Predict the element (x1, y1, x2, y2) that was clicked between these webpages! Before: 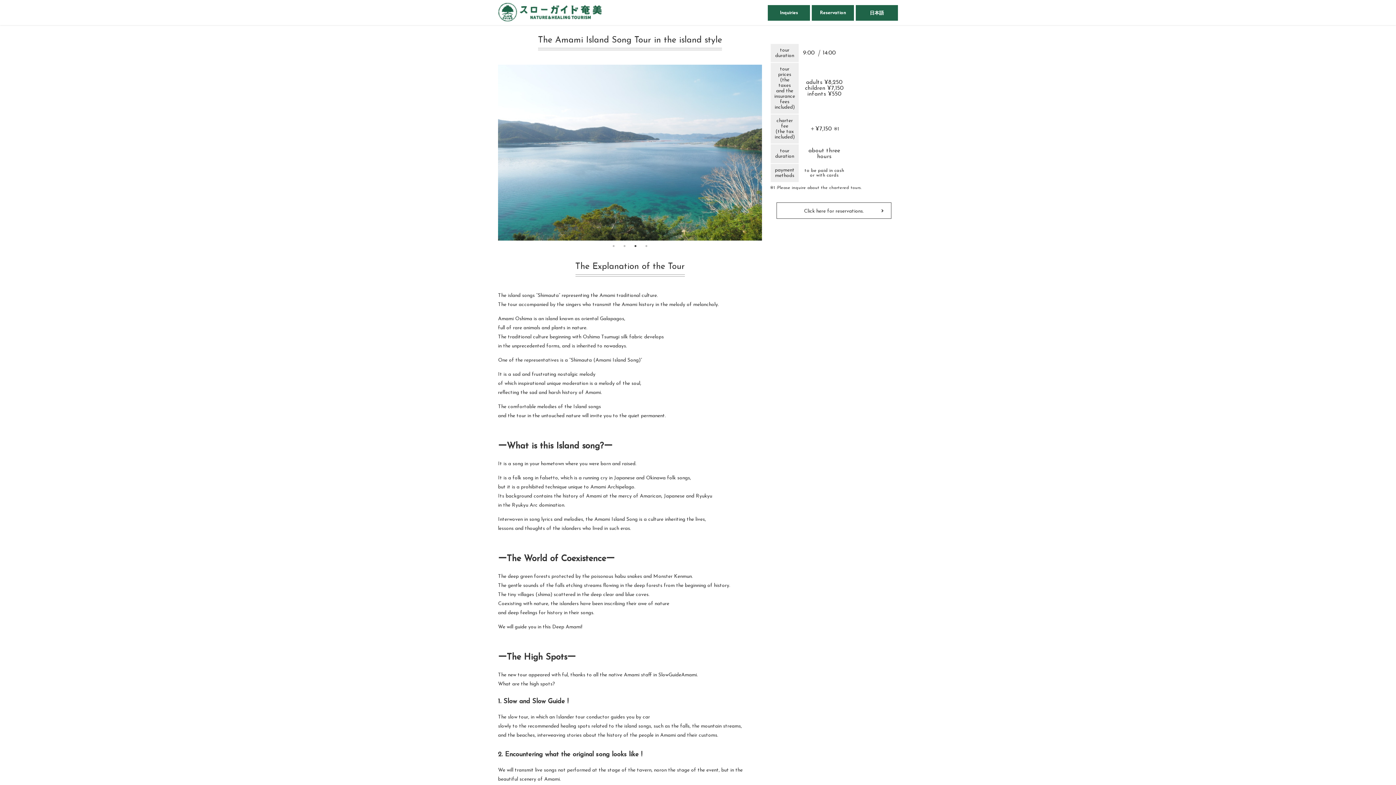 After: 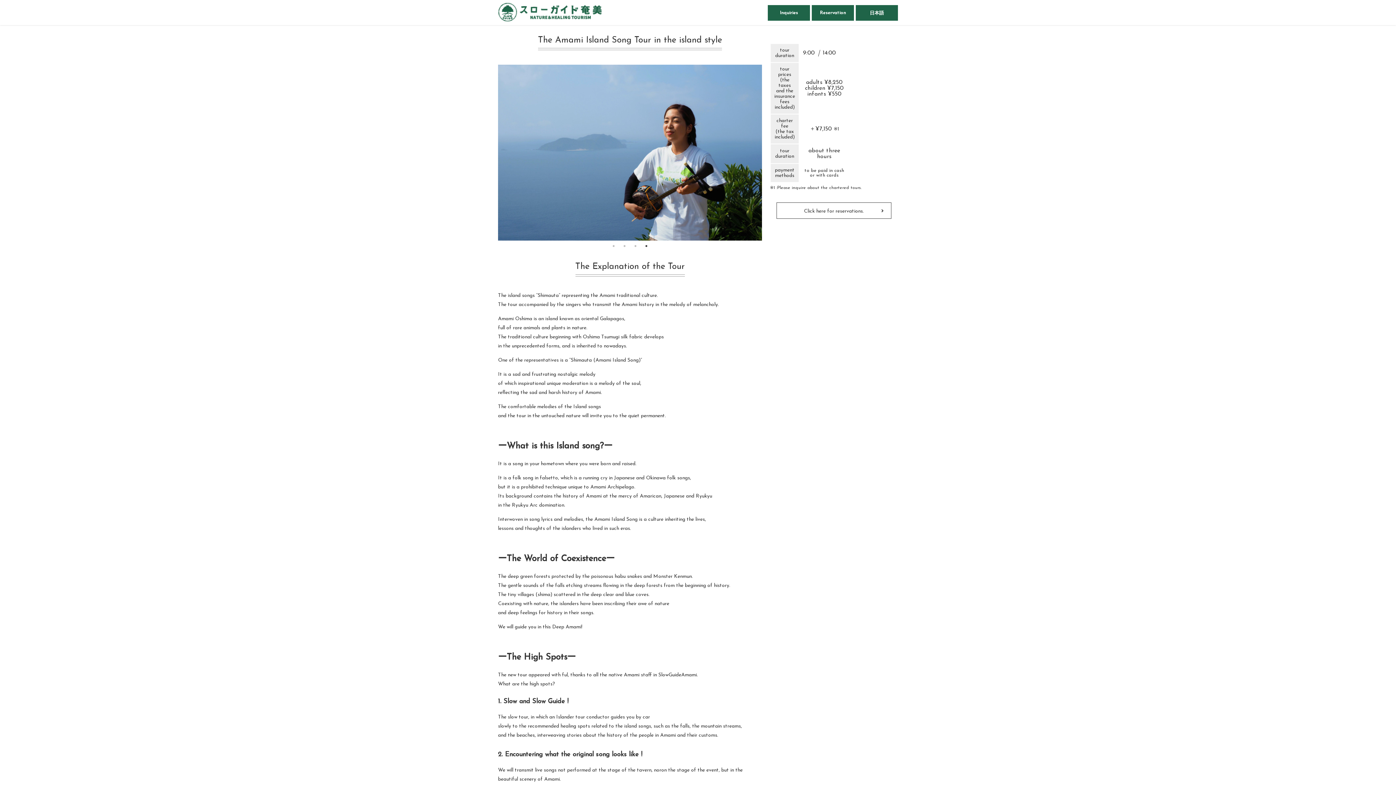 Action: label: 4 bbox: (642, 242, 650, 249)